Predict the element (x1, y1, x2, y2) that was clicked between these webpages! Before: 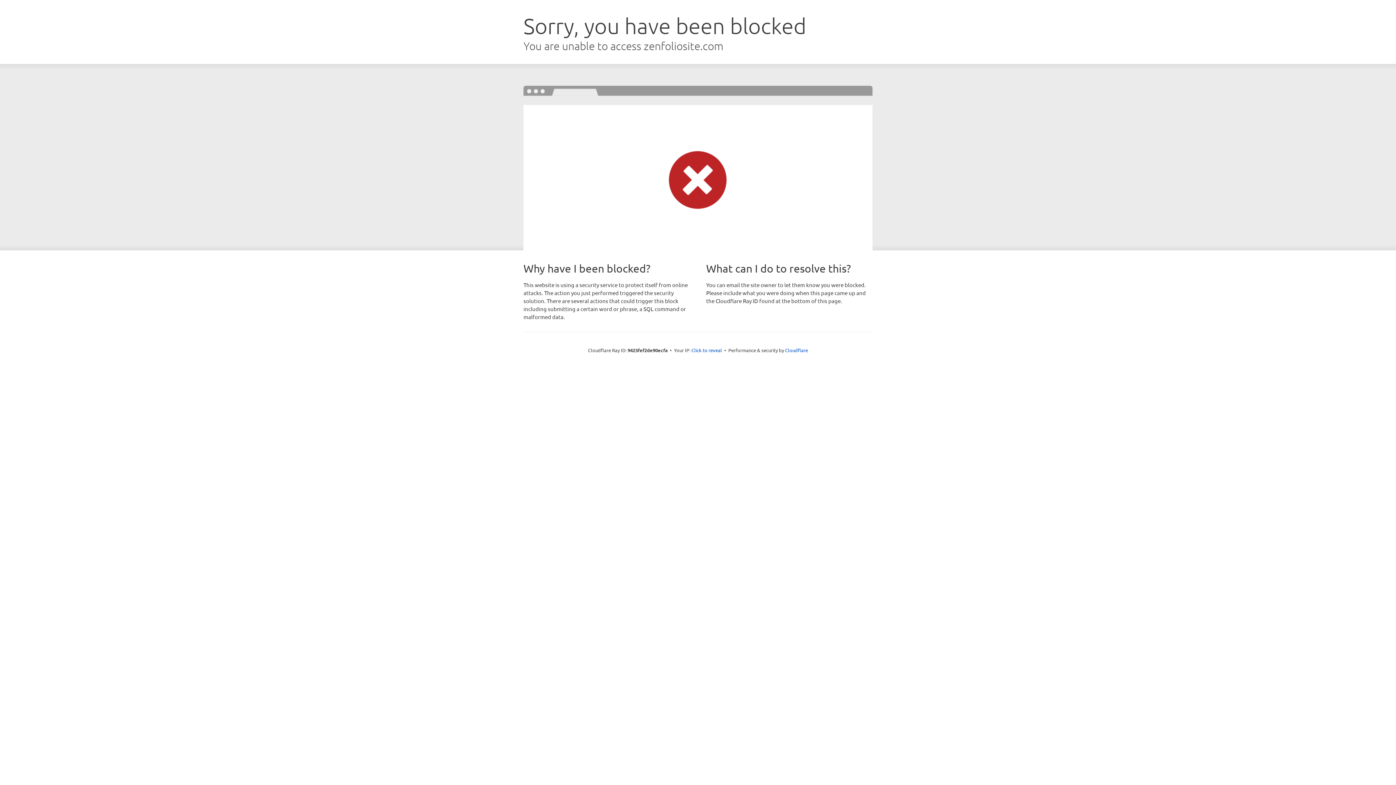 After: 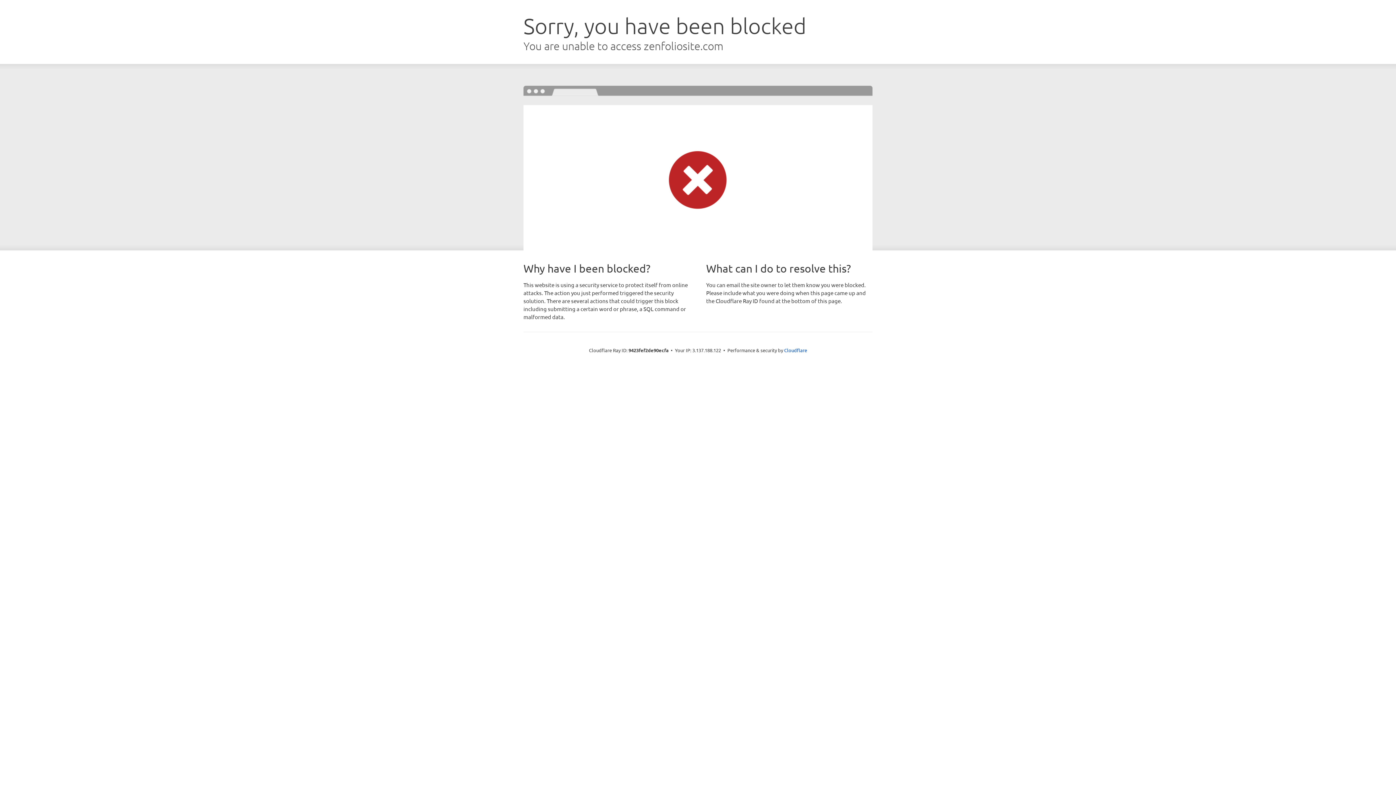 Action: bbox: (691, 346, 722, 353) label: Click to reveal